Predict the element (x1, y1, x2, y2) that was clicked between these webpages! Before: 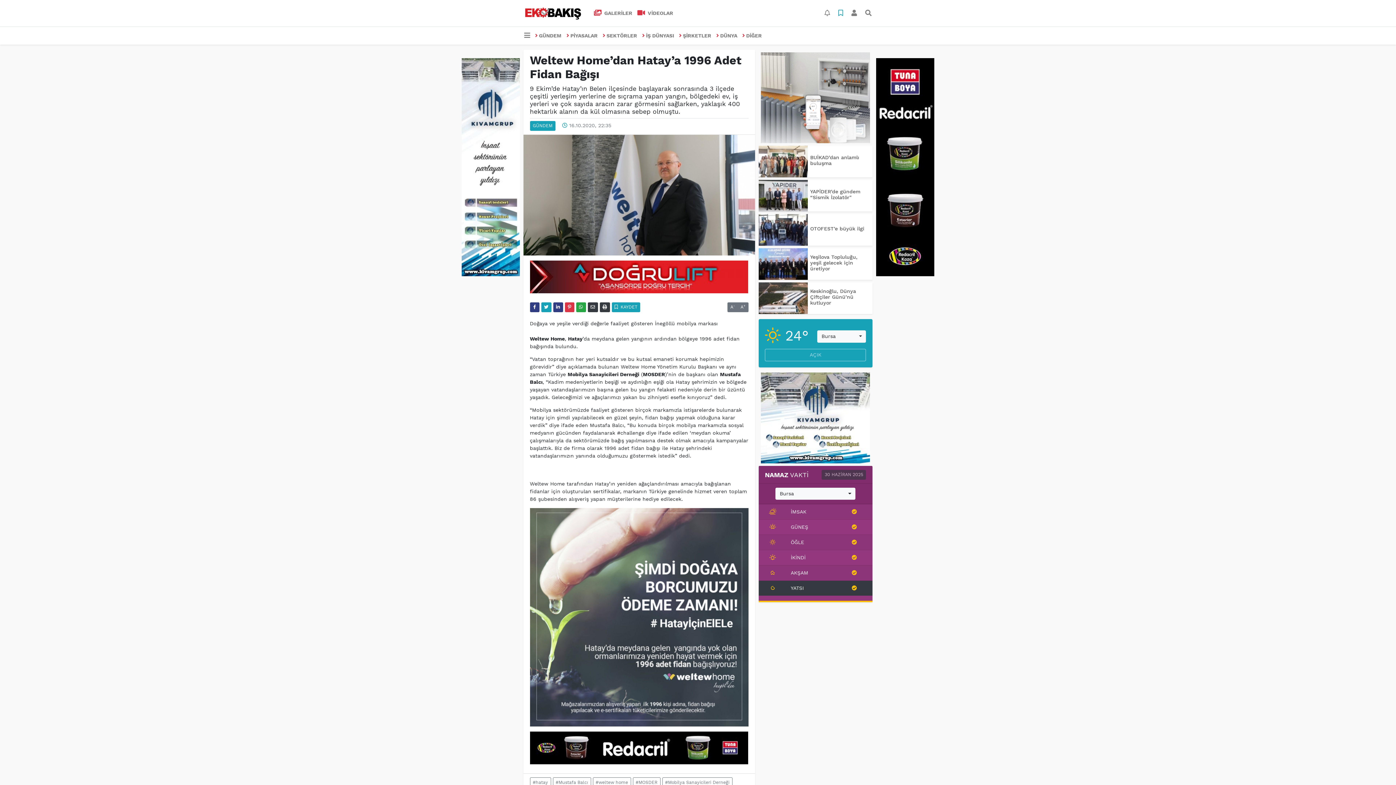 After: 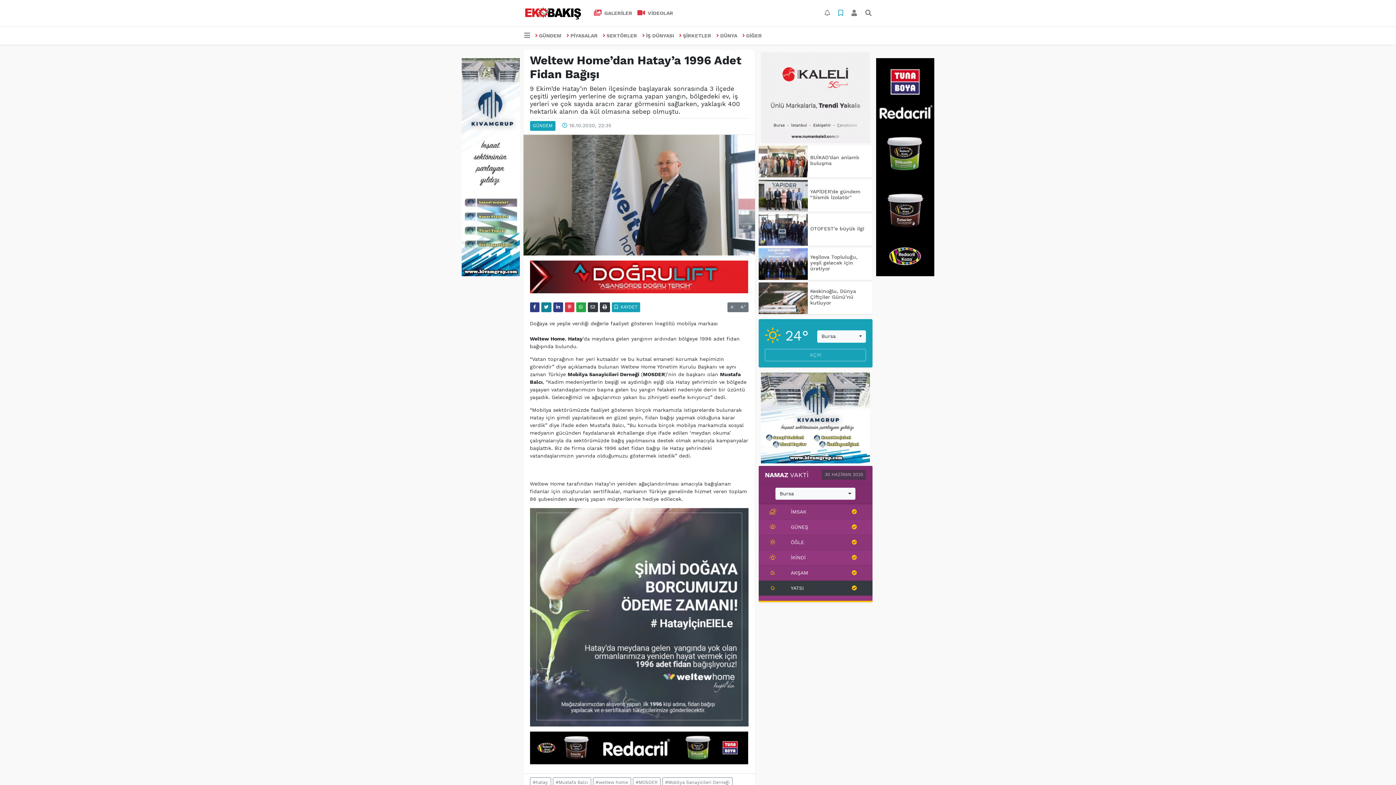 Action: bbox: (541, 302, 551, 312)